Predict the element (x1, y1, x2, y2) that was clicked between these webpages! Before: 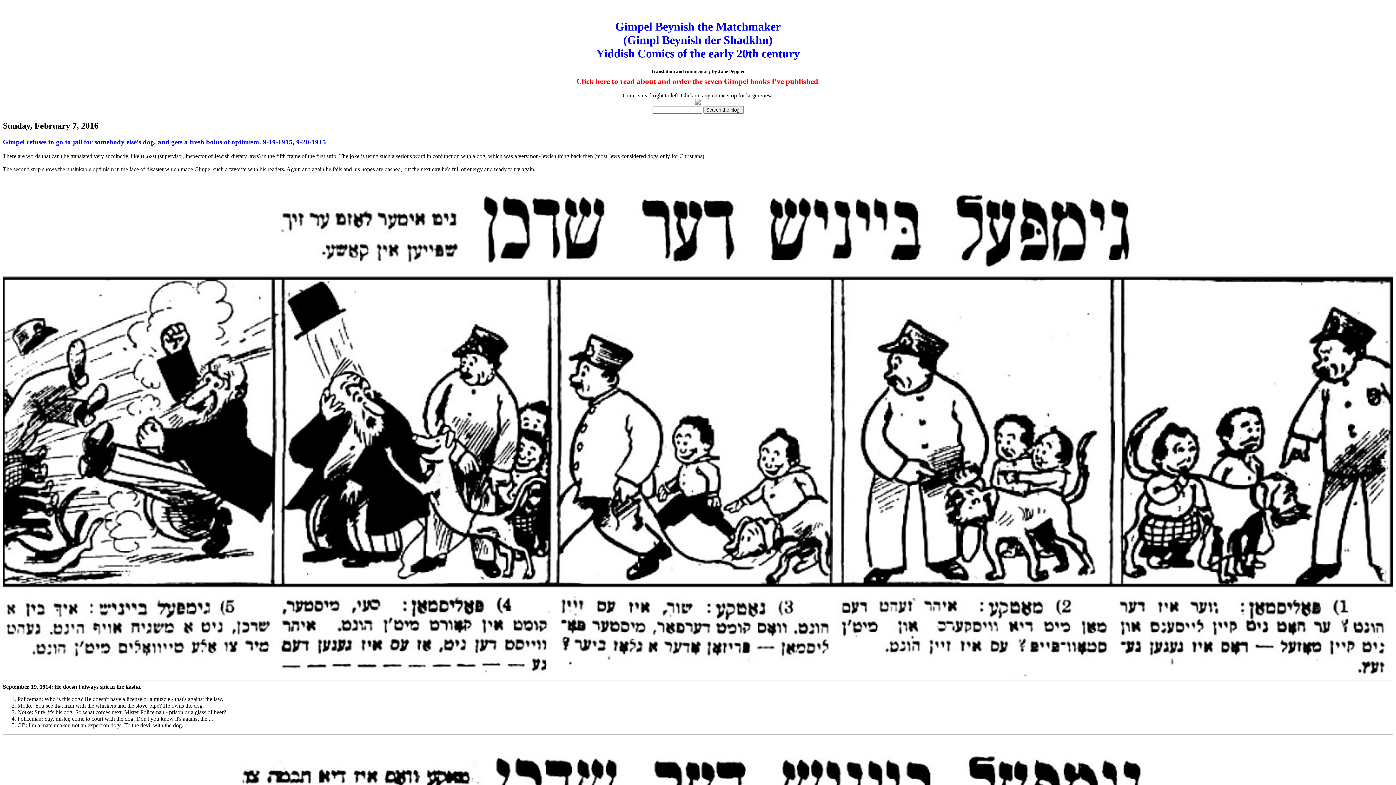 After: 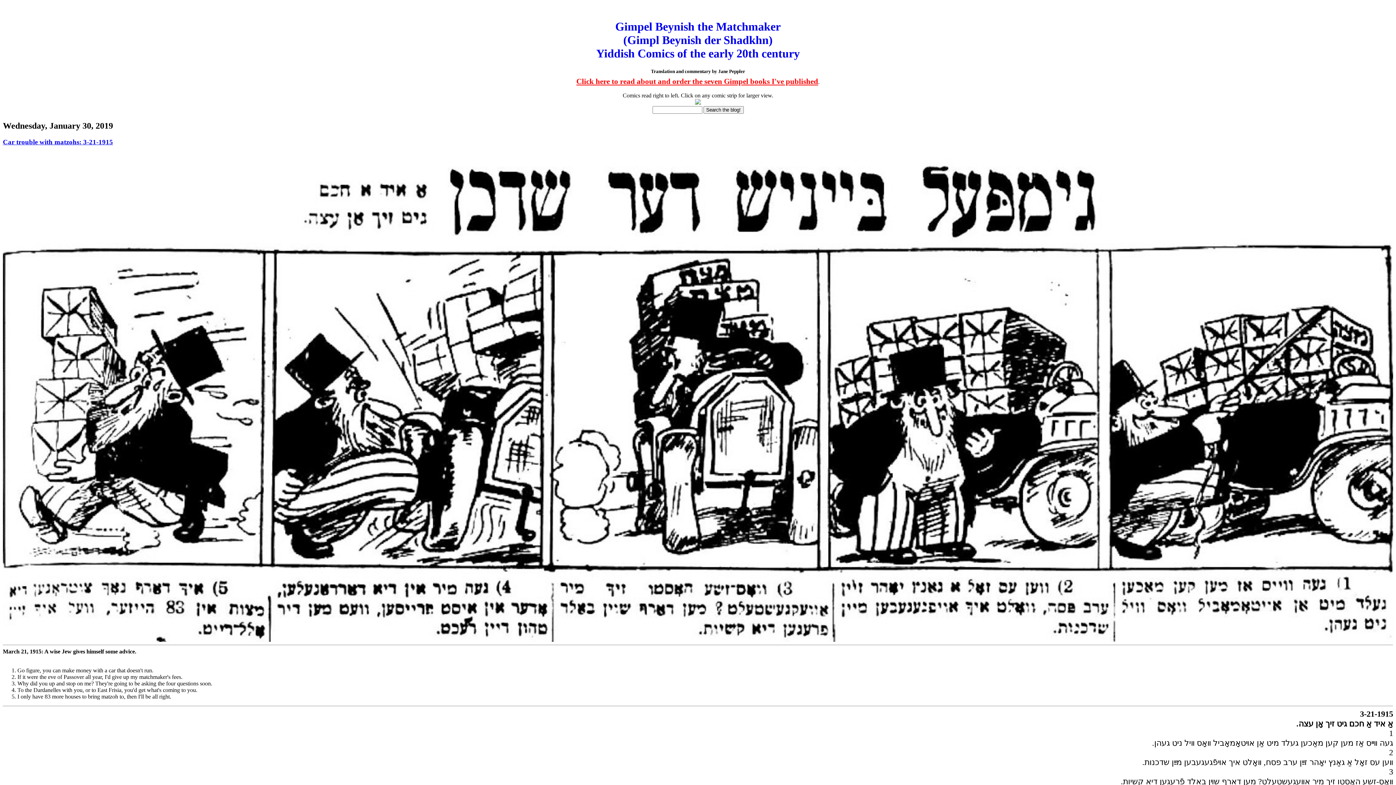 Action: label: Gimpel Beynish the Matchmaker
(Gimpl Beynish der Shadkhn)
Yiddish Comics of the early 20th century bbox: (2, 20, 1393, 60)